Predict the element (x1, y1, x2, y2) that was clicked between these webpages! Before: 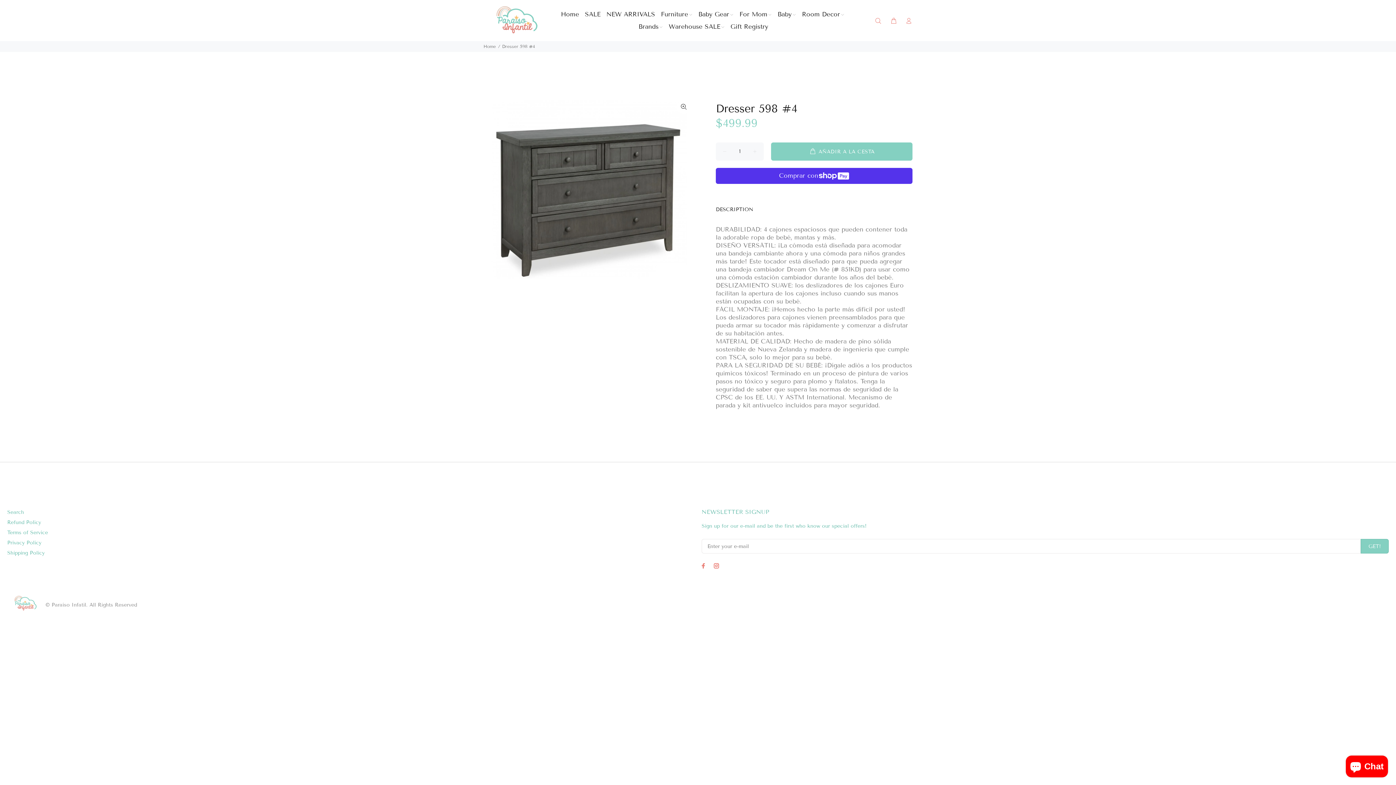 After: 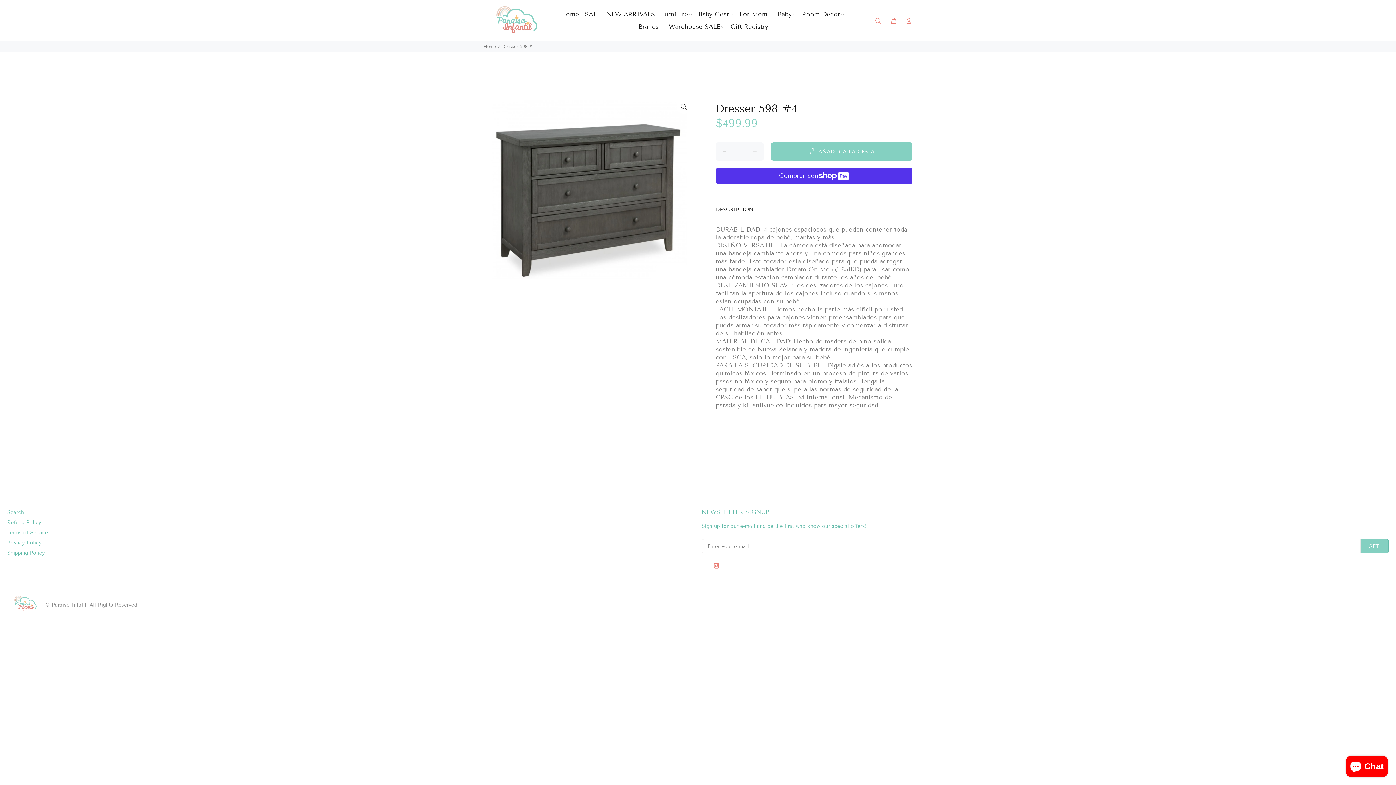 Action: bbox: (698, 561, 708, 570)